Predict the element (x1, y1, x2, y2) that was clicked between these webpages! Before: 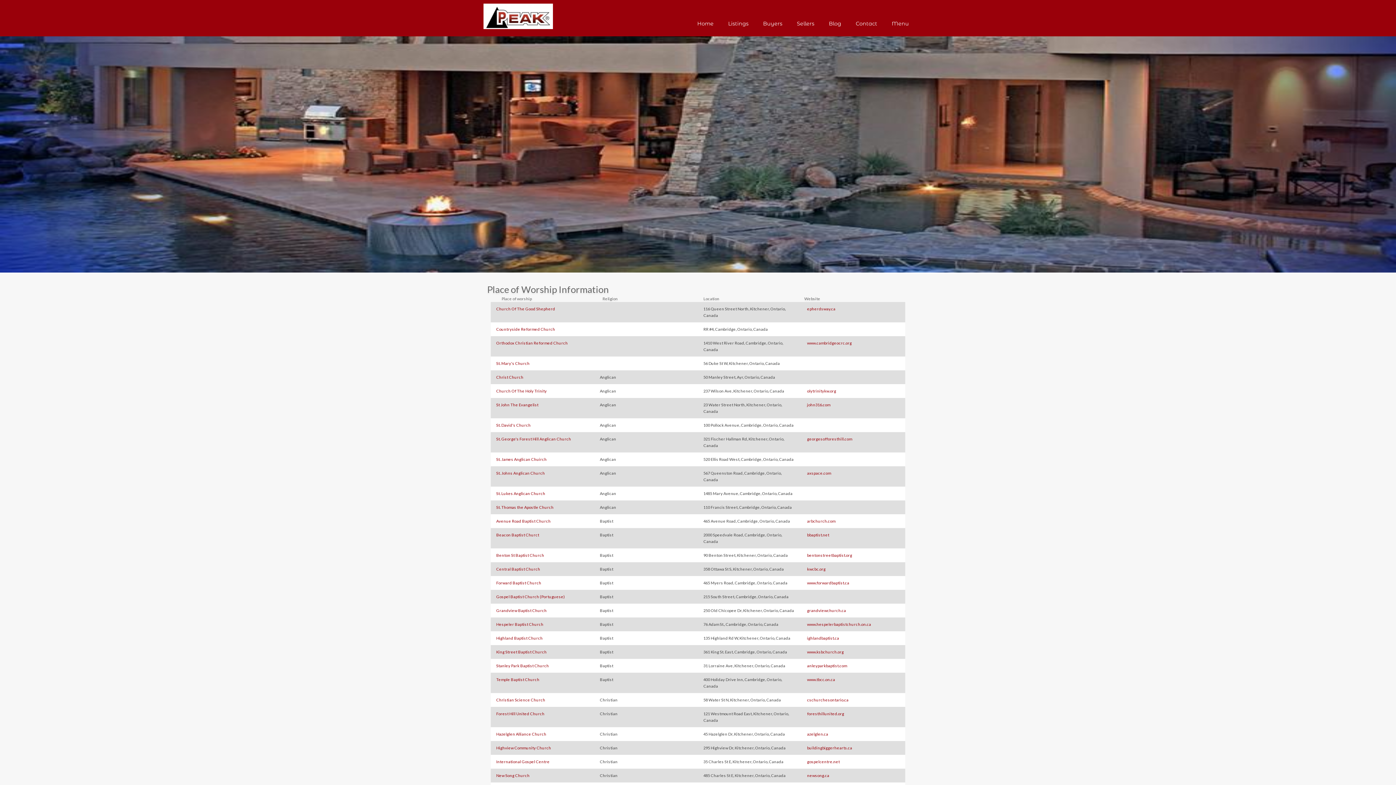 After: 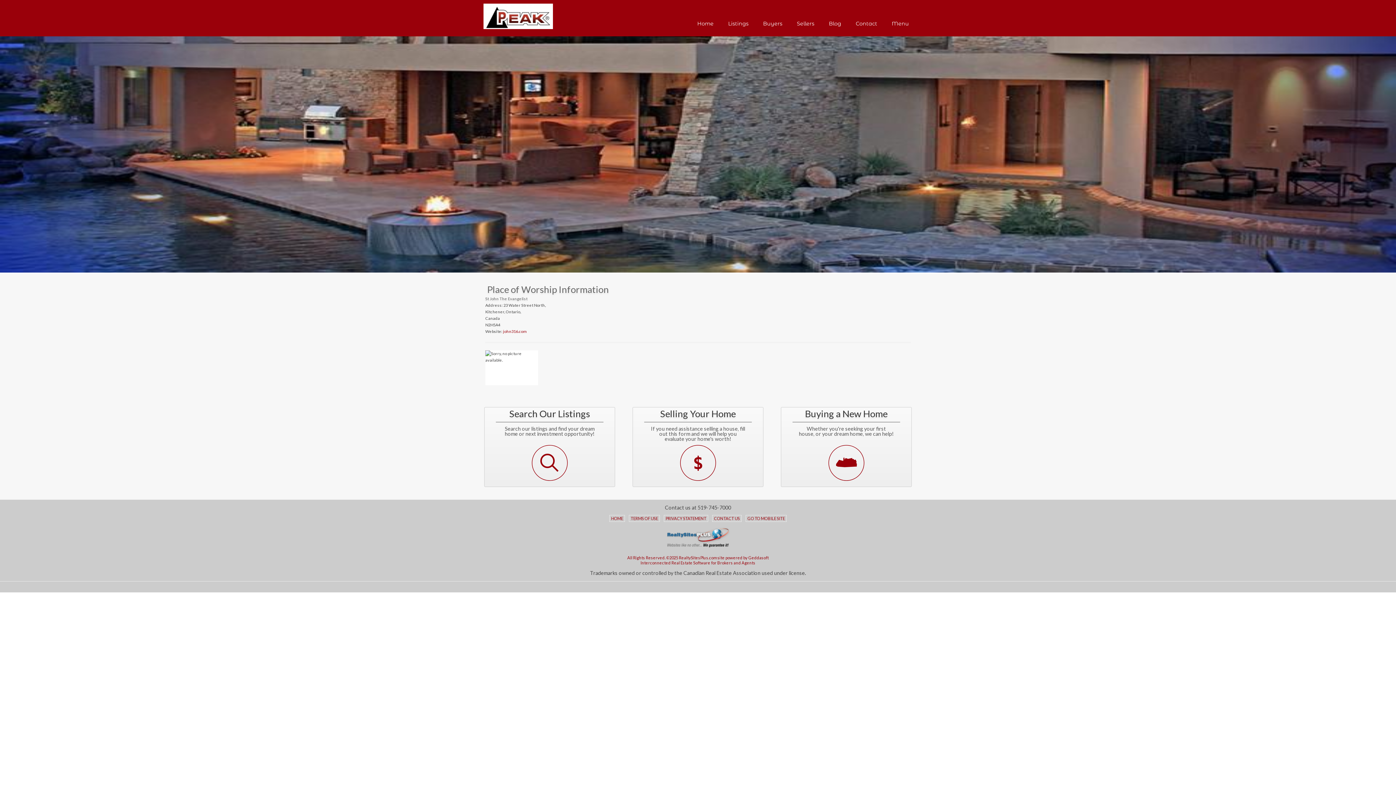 Action: bbox: (496, 402, 538, 407) label: St John The Evangelist